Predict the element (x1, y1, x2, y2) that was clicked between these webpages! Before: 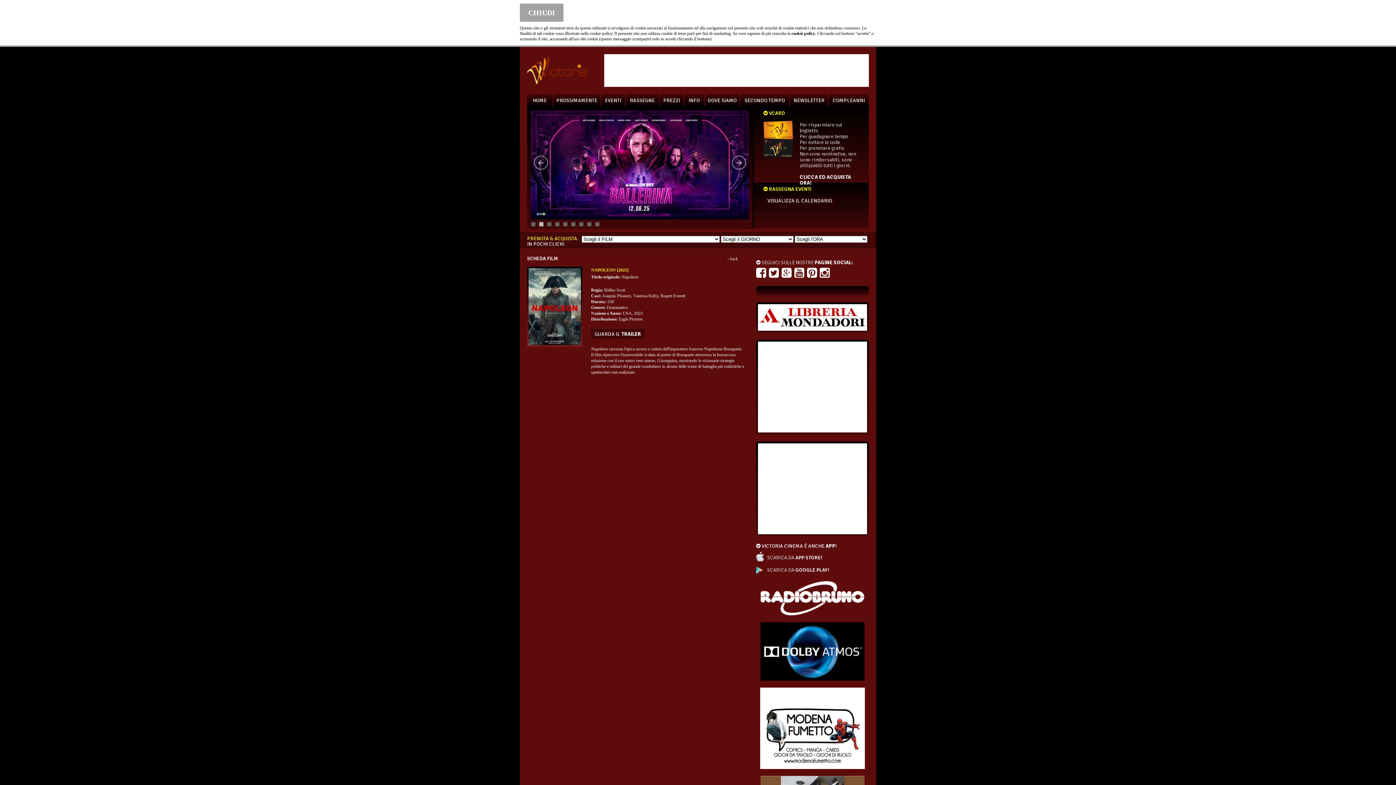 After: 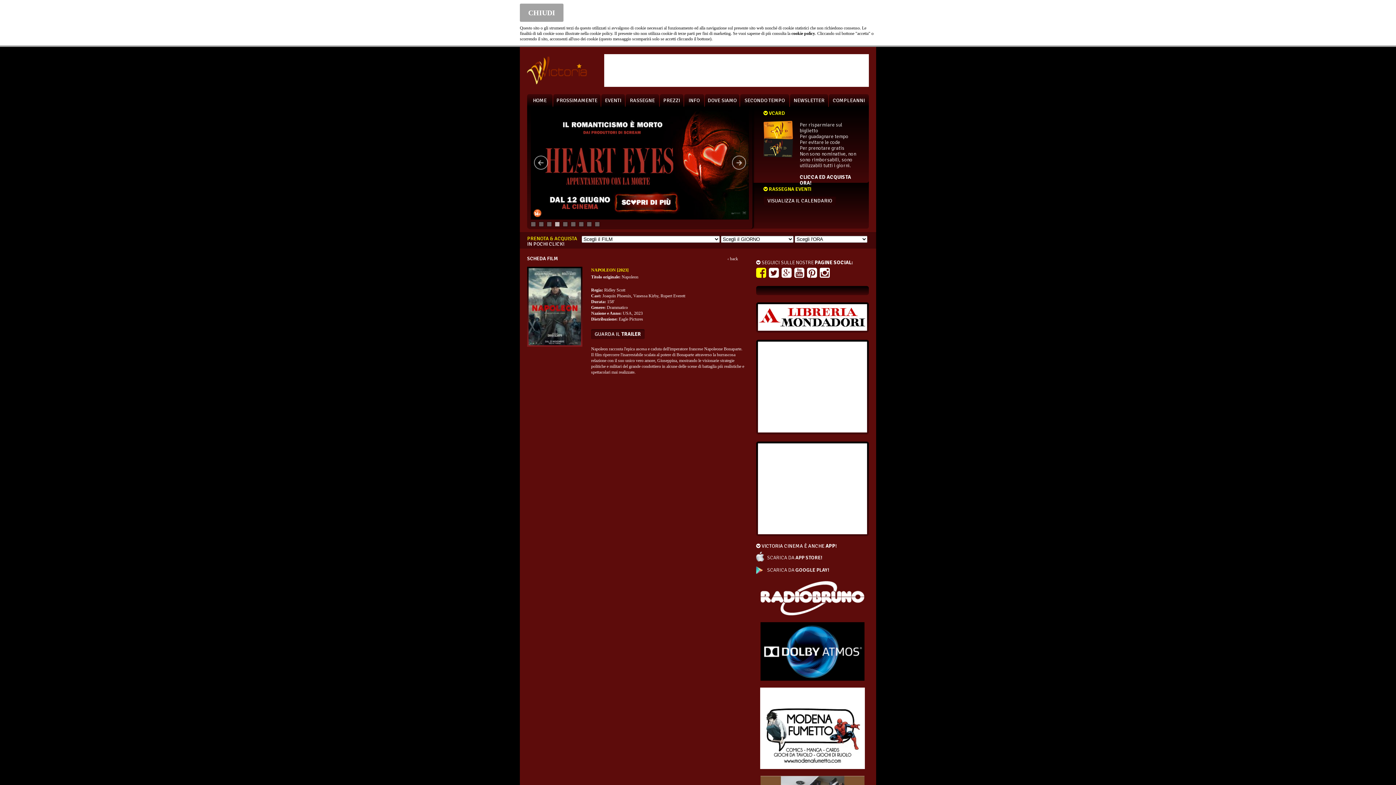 Action: bbox: (756, 266, 766, 279)